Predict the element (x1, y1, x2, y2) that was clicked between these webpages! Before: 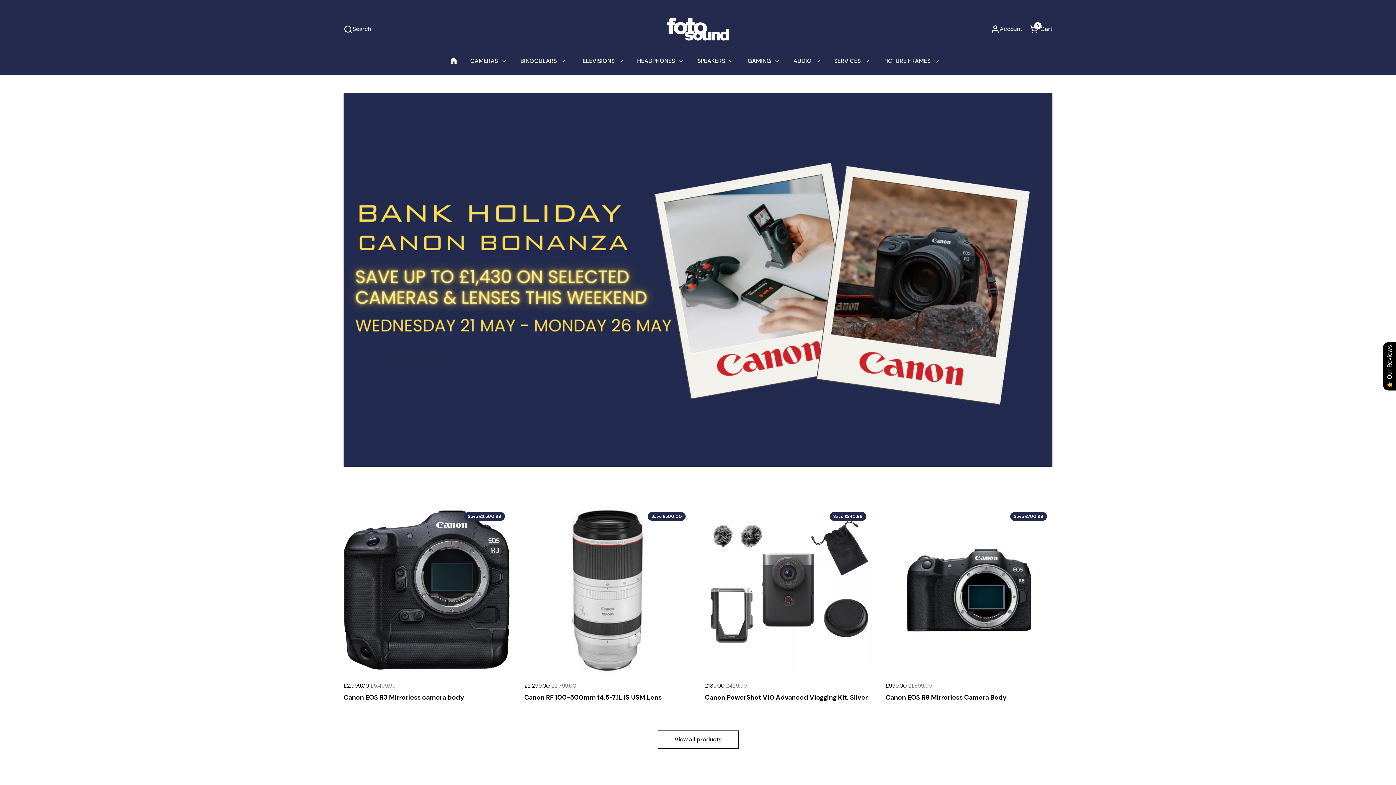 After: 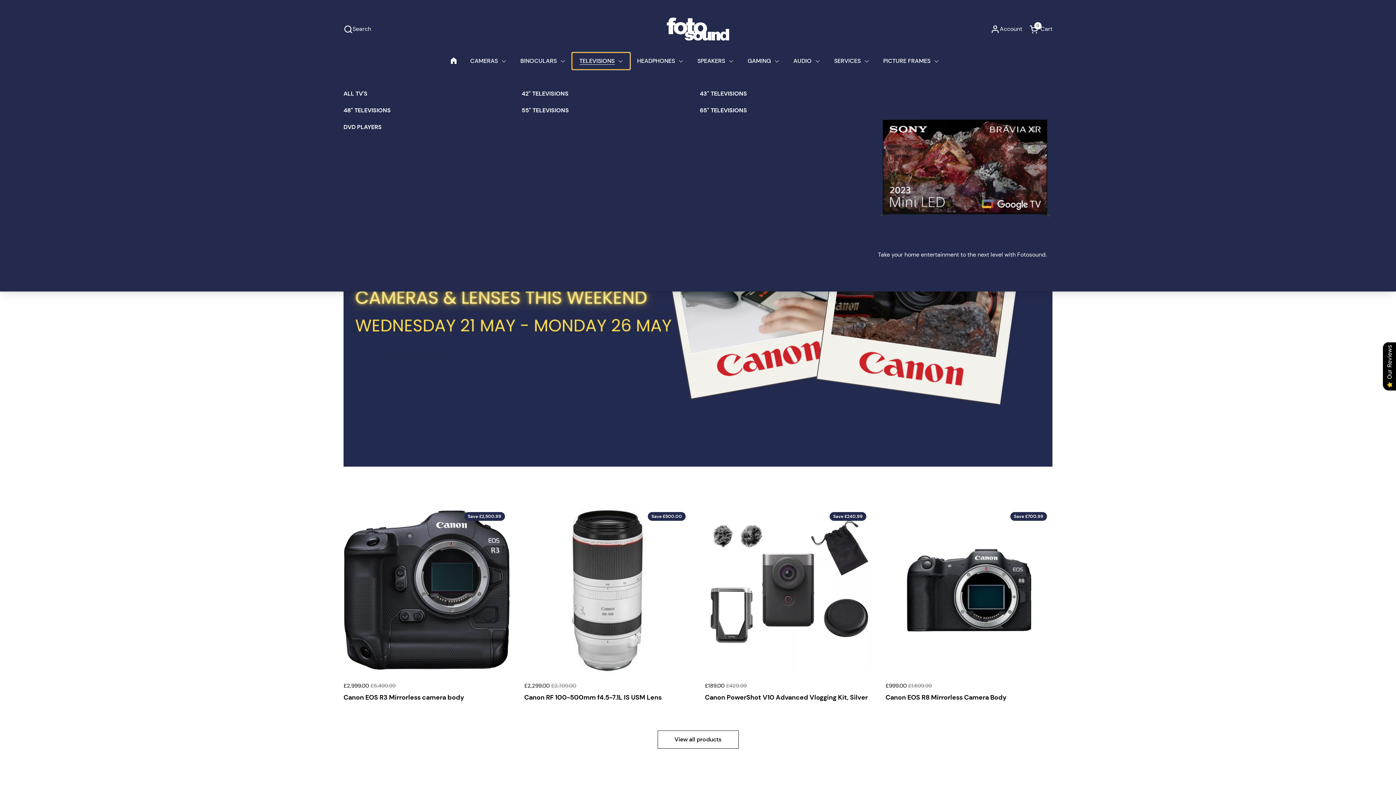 Action: bbox: (572, 52, 630, 69) label: TELEVISIONS